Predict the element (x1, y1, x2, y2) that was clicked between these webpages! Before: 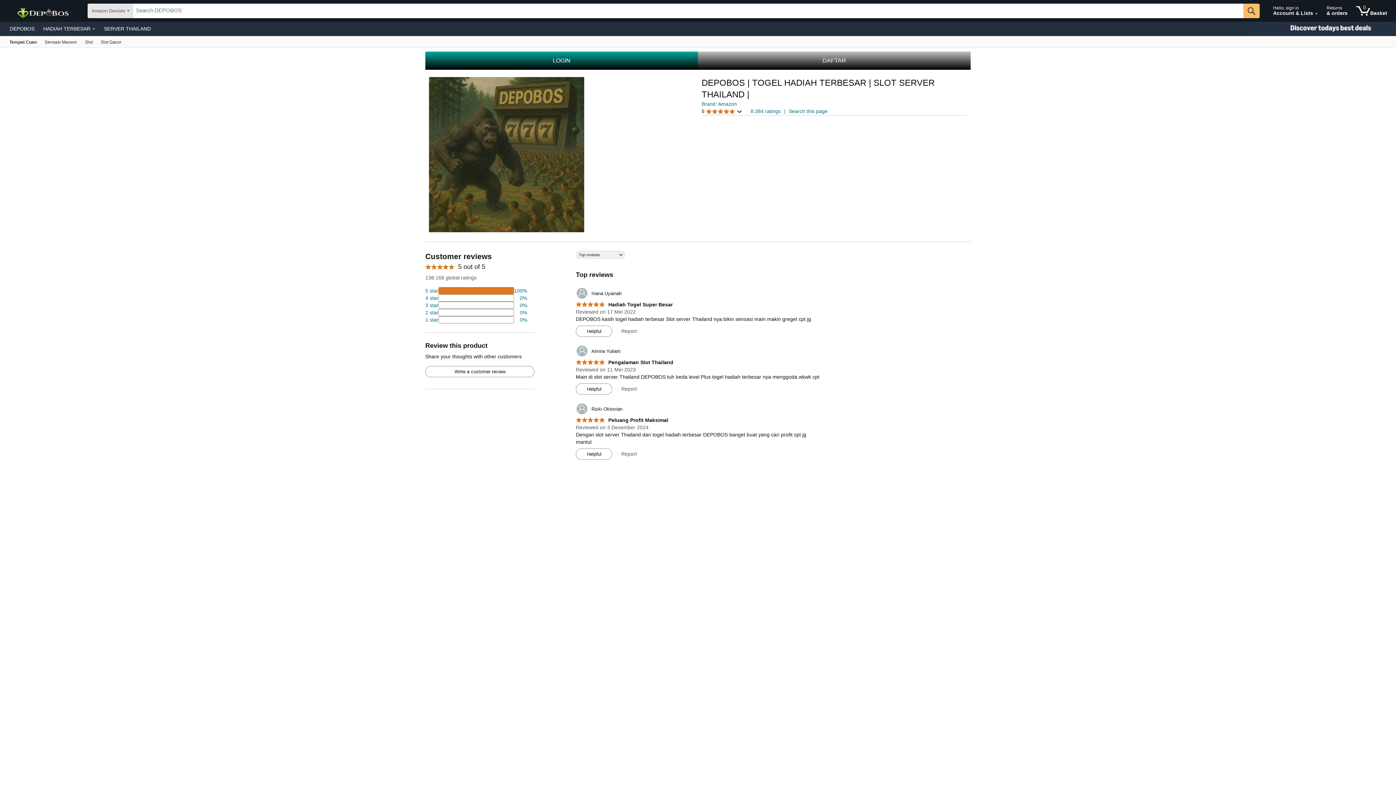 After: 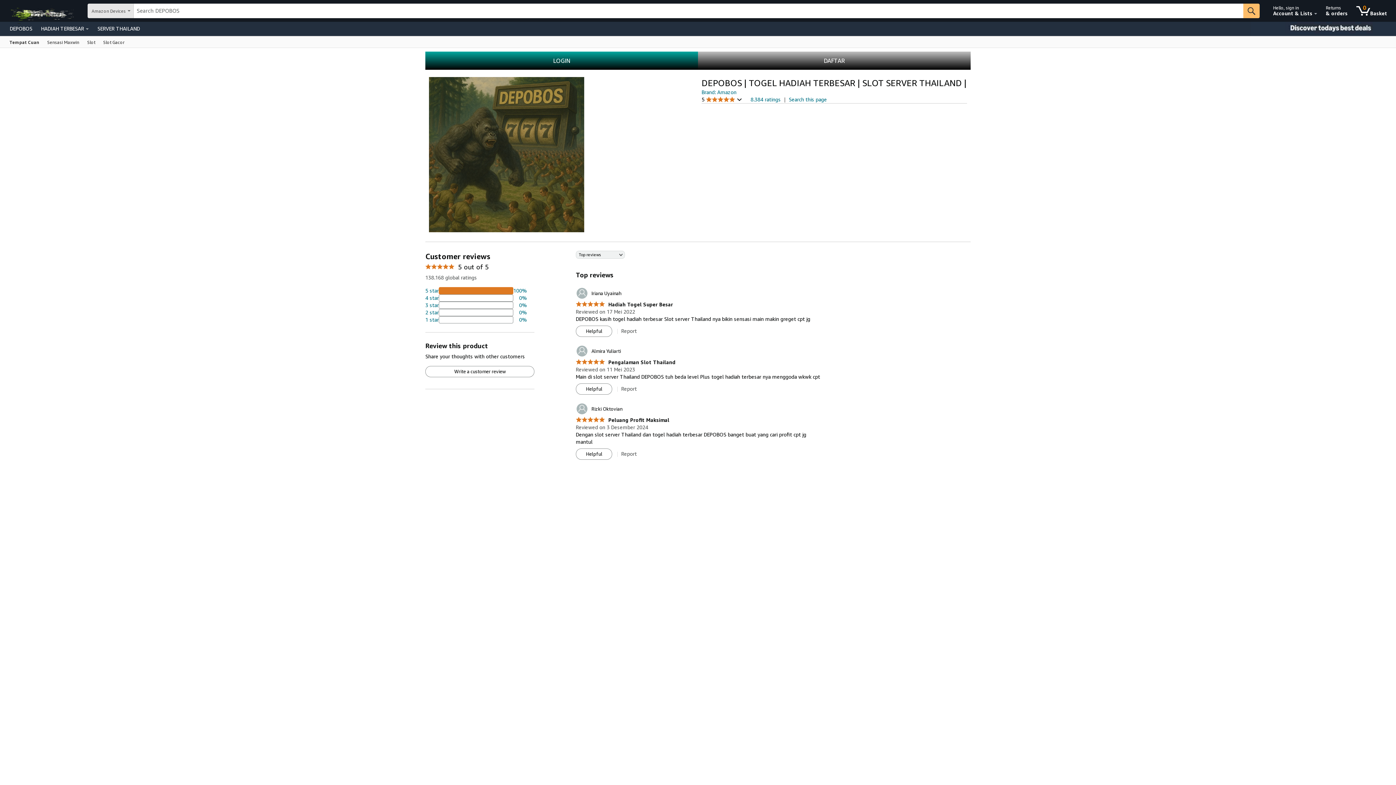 Action: label: HADIAH TERBESAR bbox: (38, 23, 99, 33)